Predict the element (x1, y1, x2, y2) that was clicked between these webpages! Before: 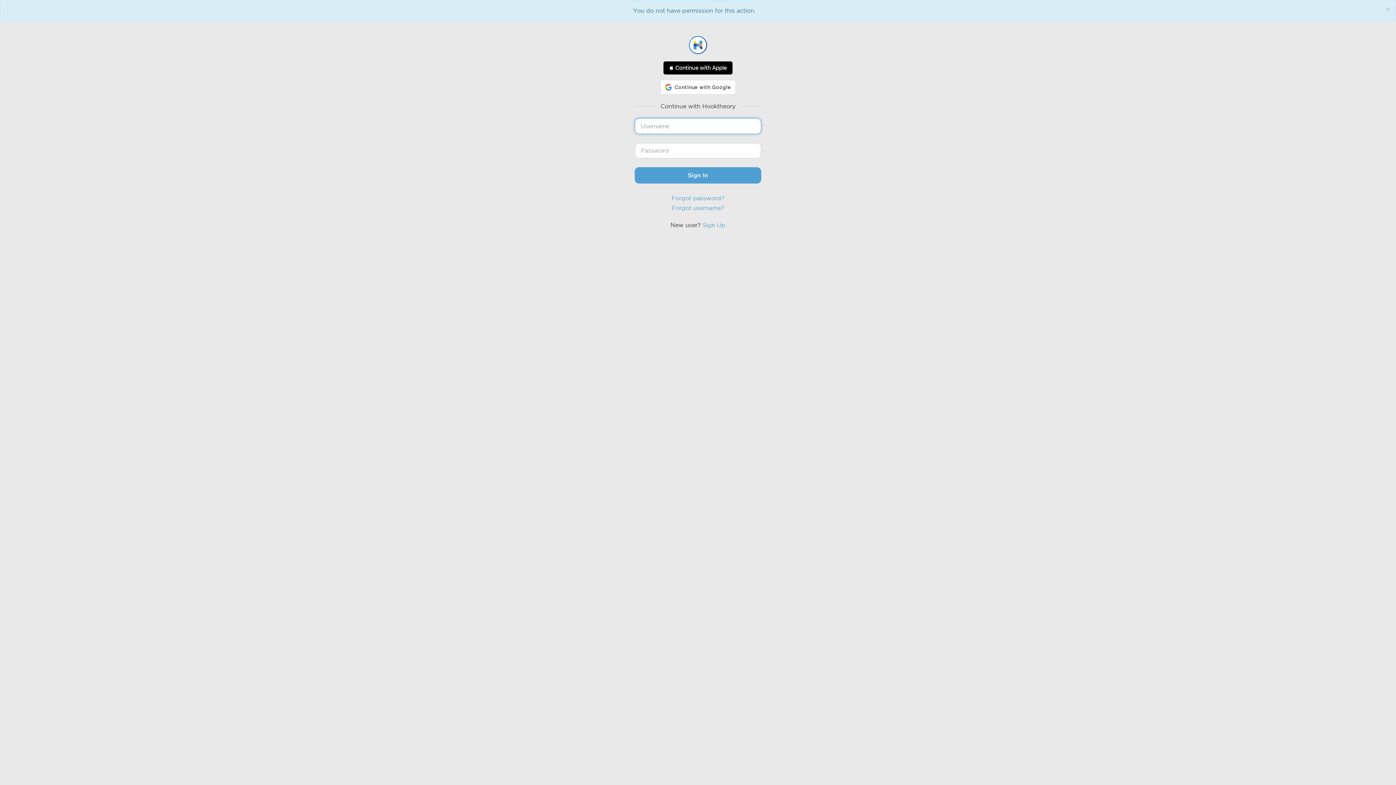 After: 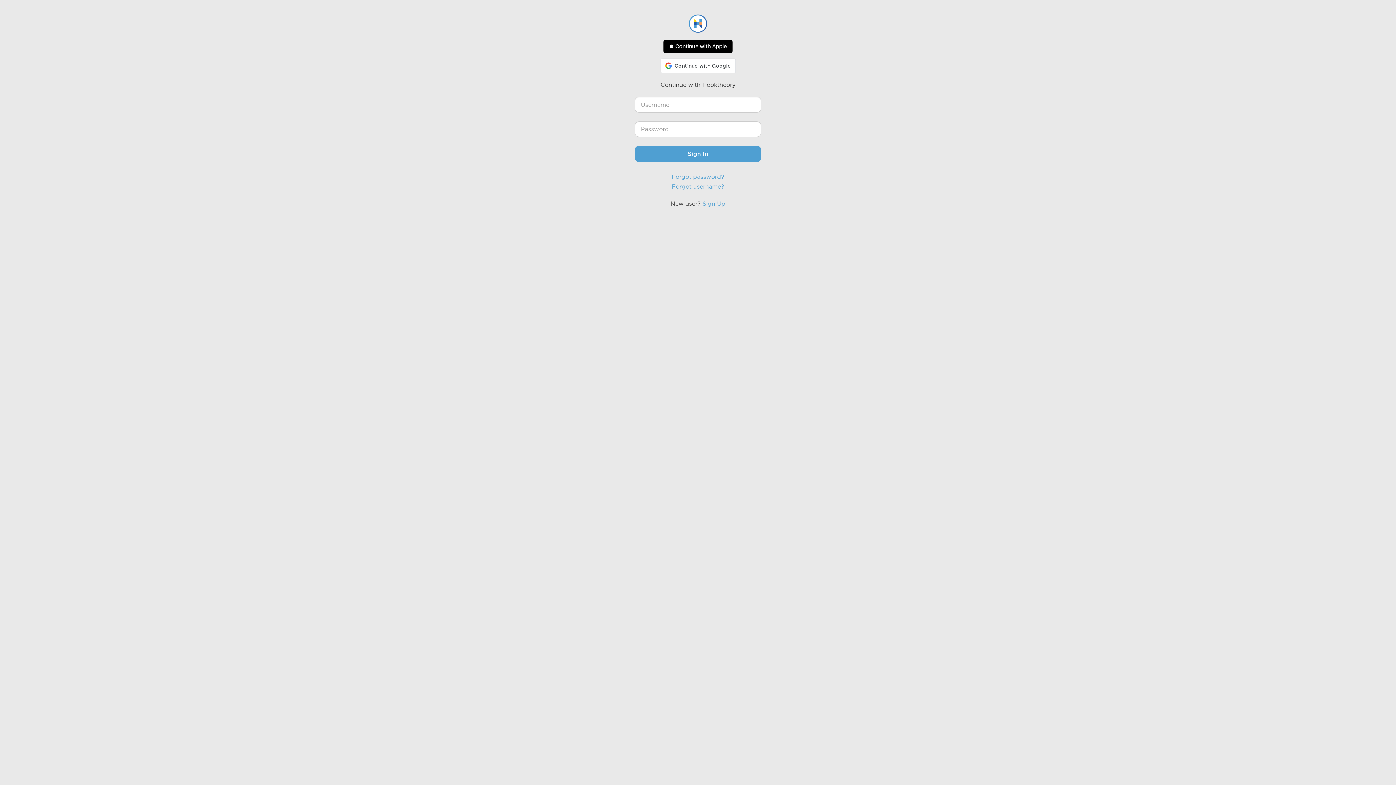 Action: label: Close bbox: (1385, 5, 1390, 13)